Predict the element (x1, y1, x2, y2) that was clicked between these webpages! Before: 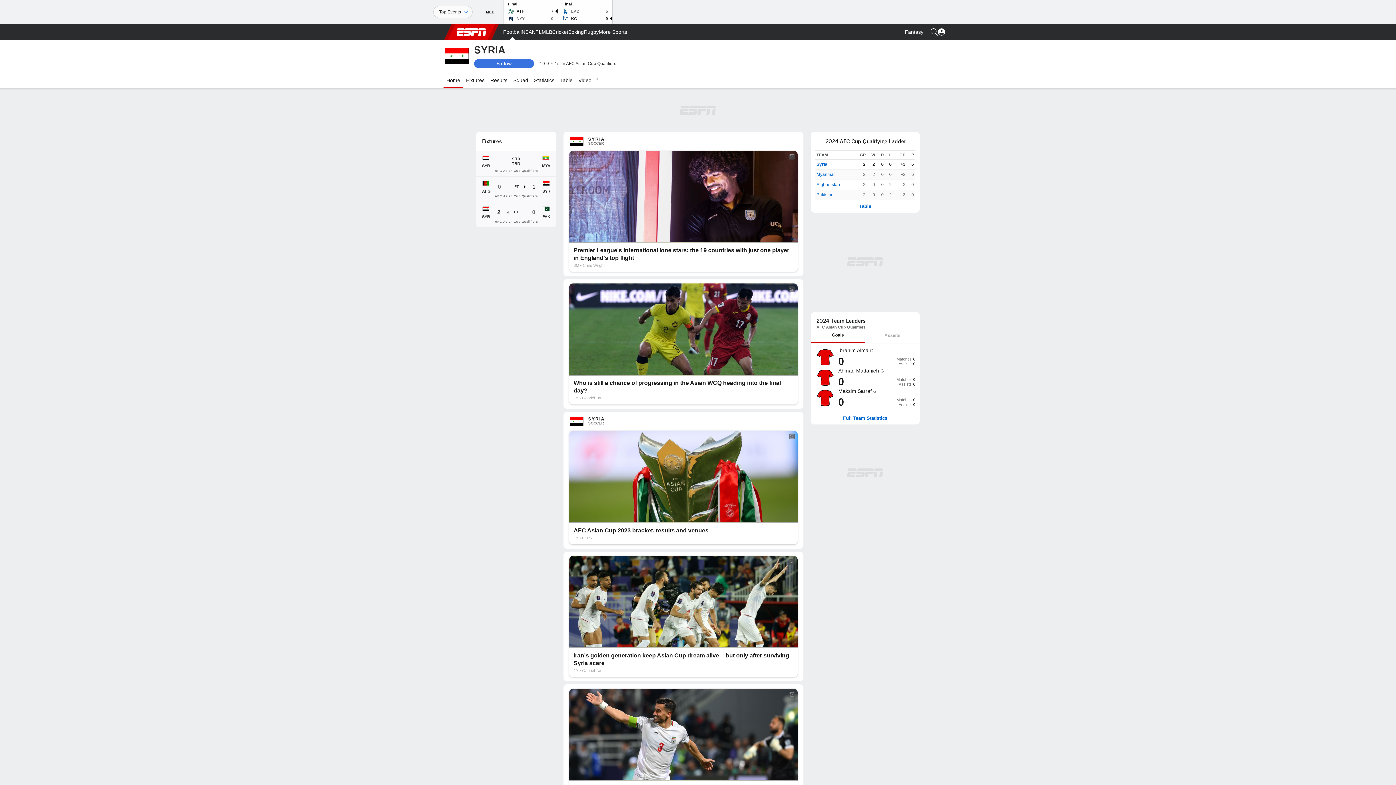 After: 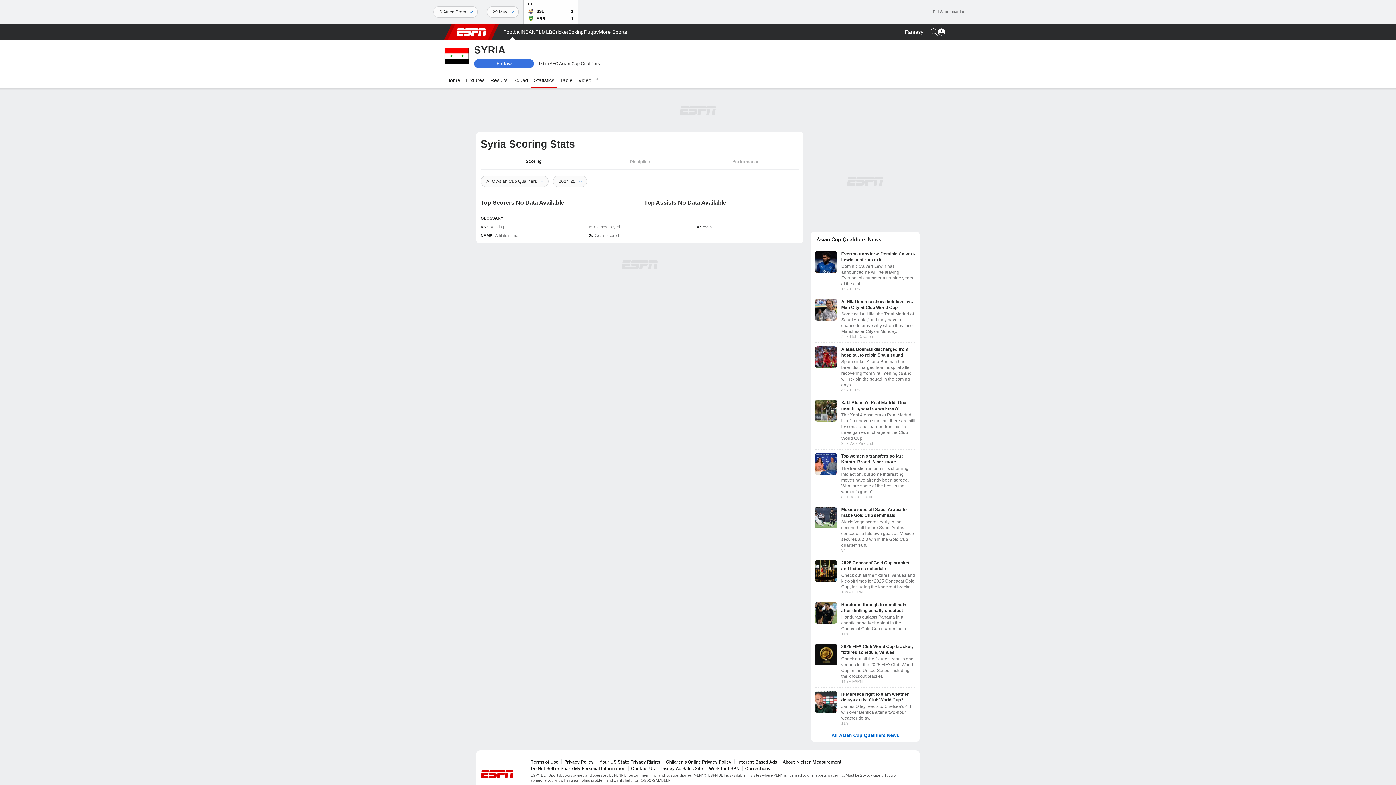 Action: bbox: (843, 416, 887, 421) label: Full Team Statistics